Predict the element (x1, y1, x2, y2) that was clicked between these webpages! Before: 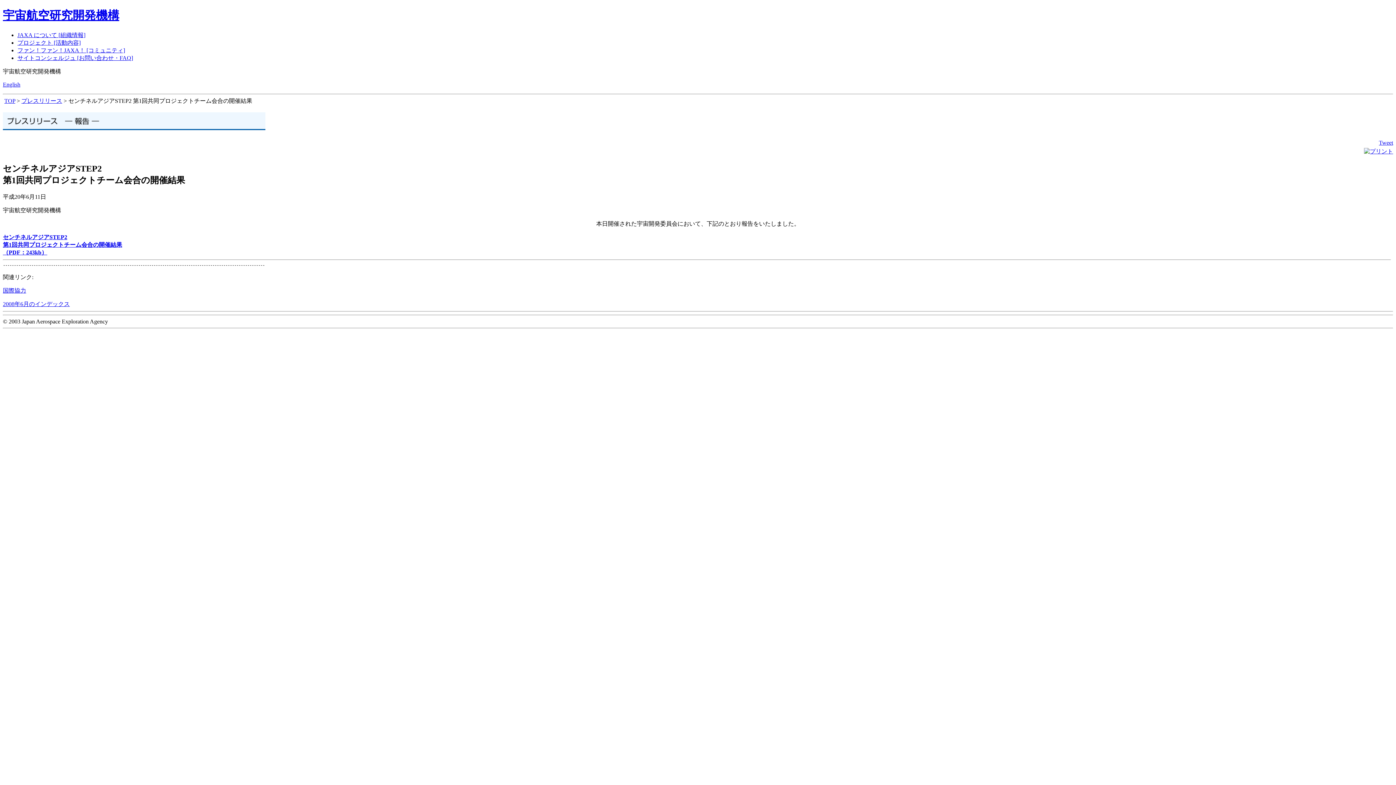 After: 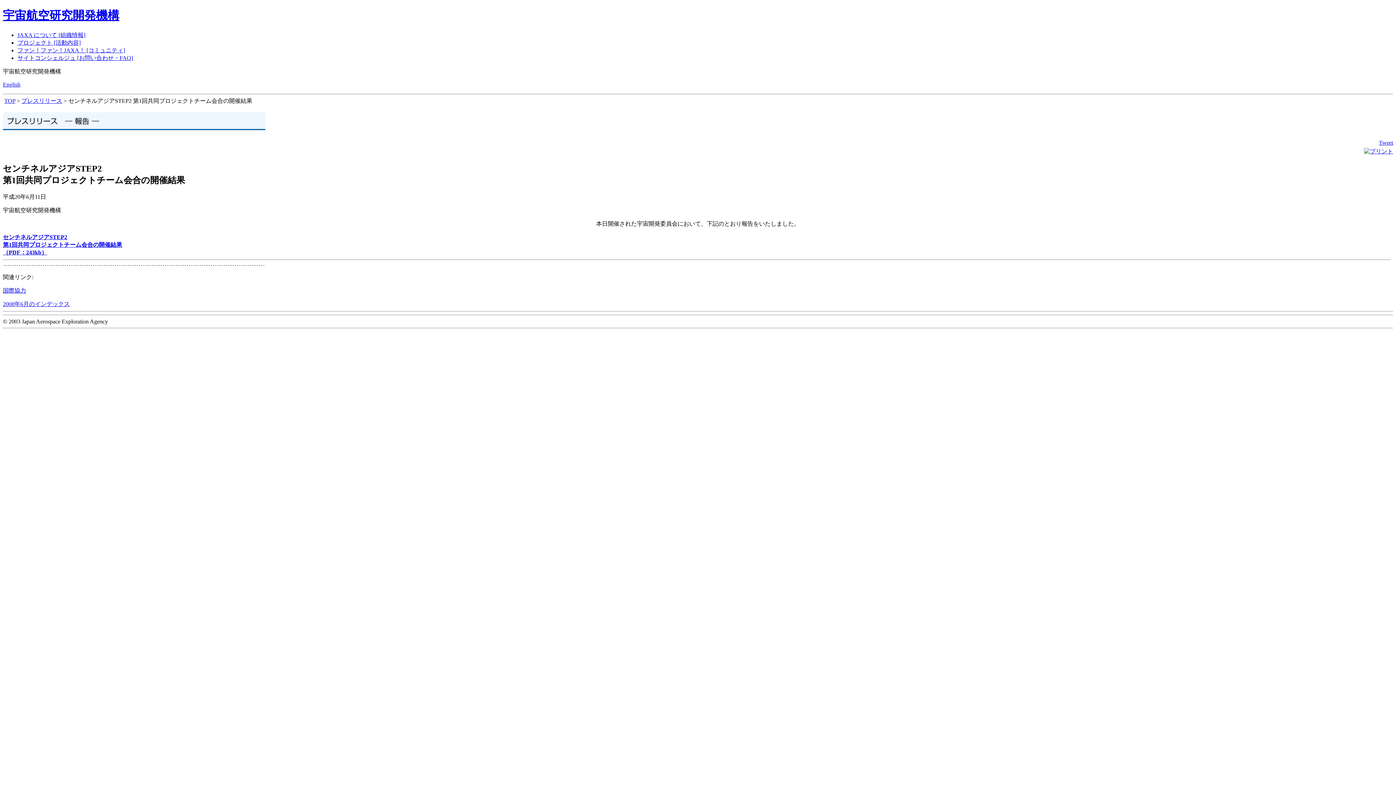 Action: bbox: (1364, 148, 1393, 154)